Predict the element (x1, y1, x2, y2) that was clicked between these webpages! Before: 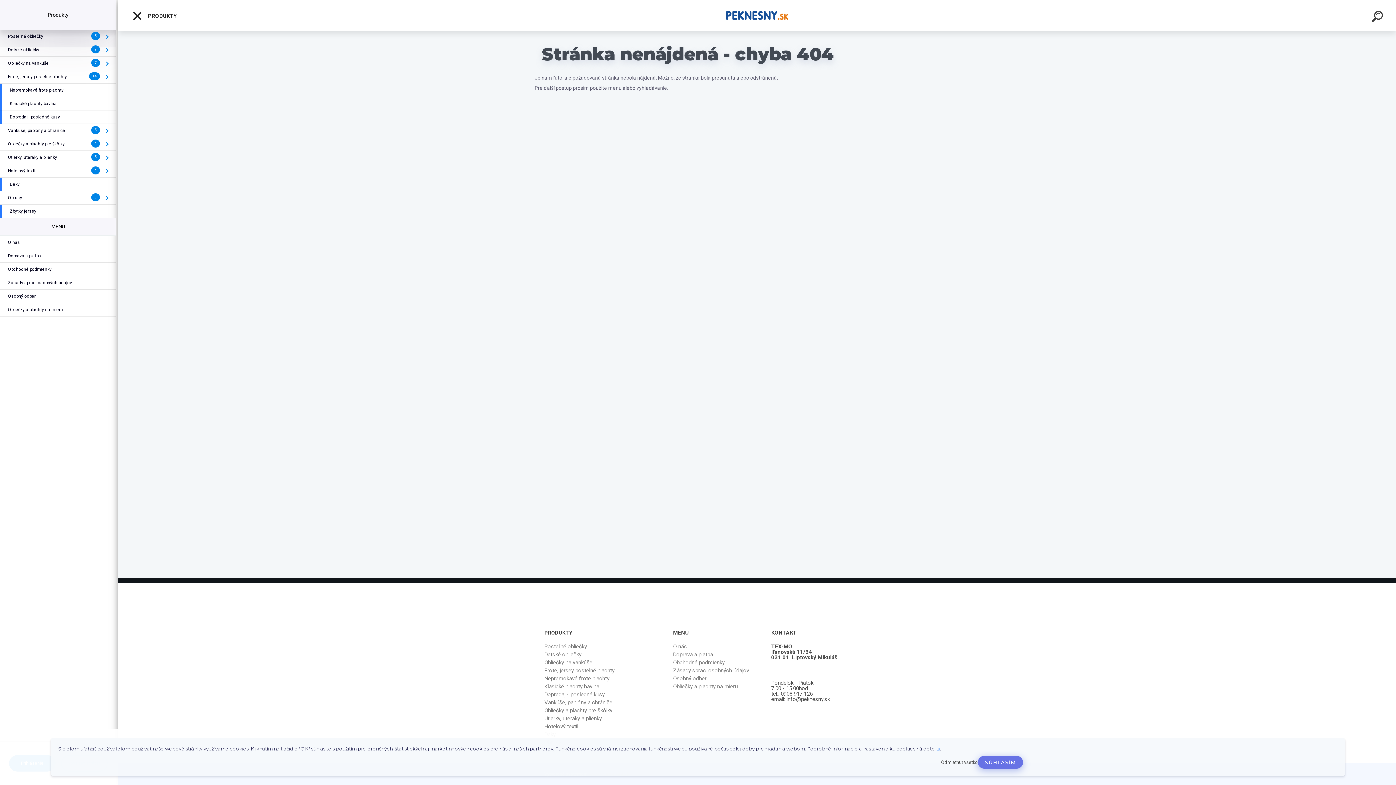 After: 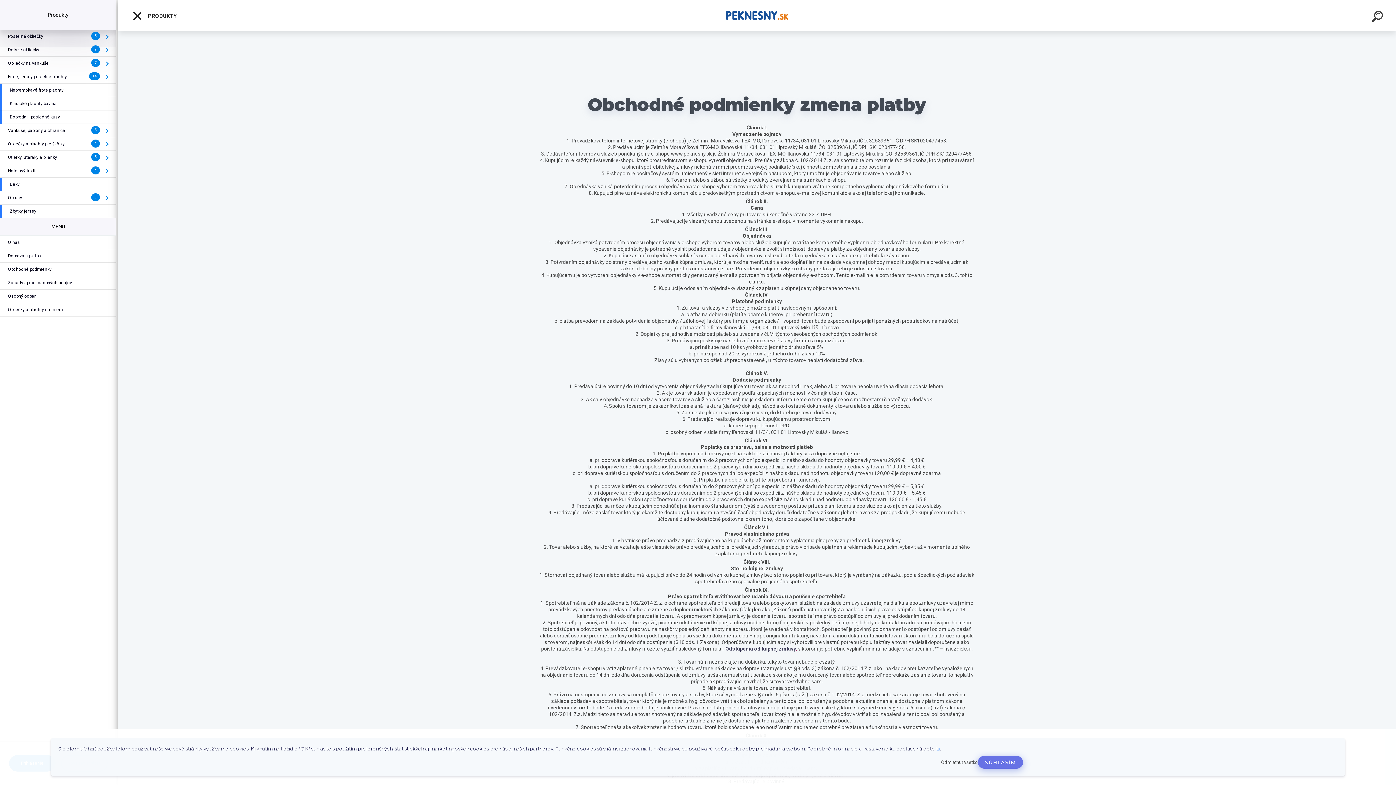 Action: bbox: (0, 262, 59, 276) label: Obchodné podmienky